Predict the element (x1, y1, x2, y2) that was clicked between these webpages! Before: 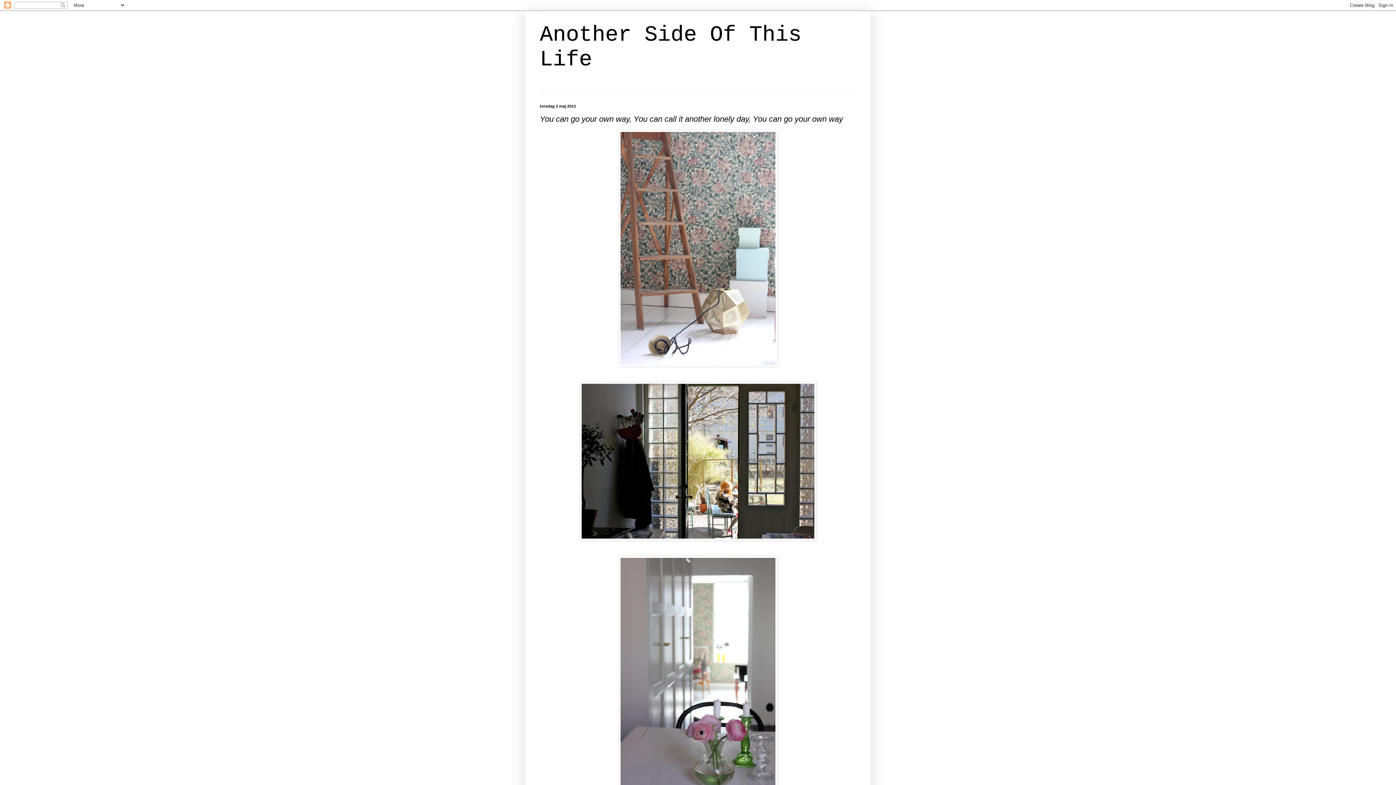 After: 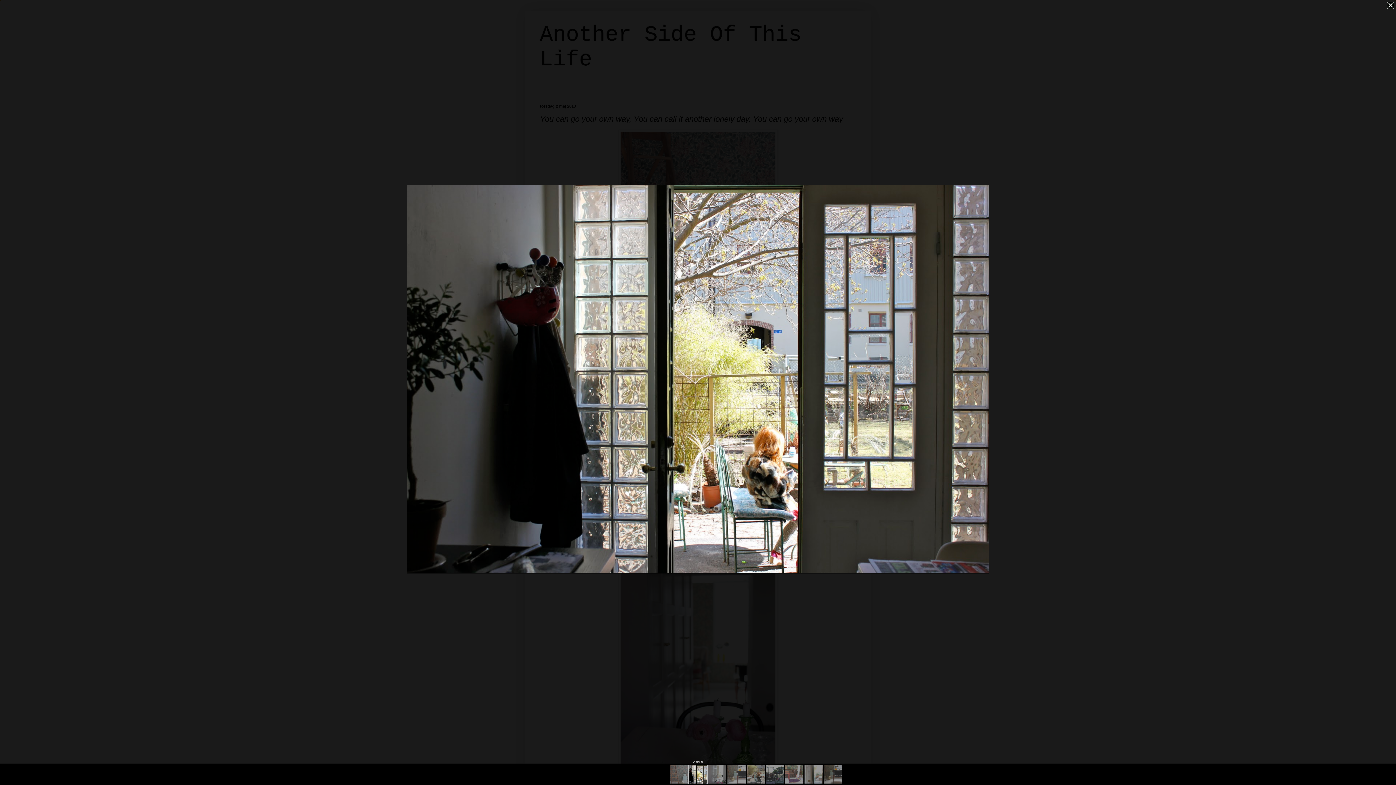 Action: bbox: (579, 536, 816, 542)